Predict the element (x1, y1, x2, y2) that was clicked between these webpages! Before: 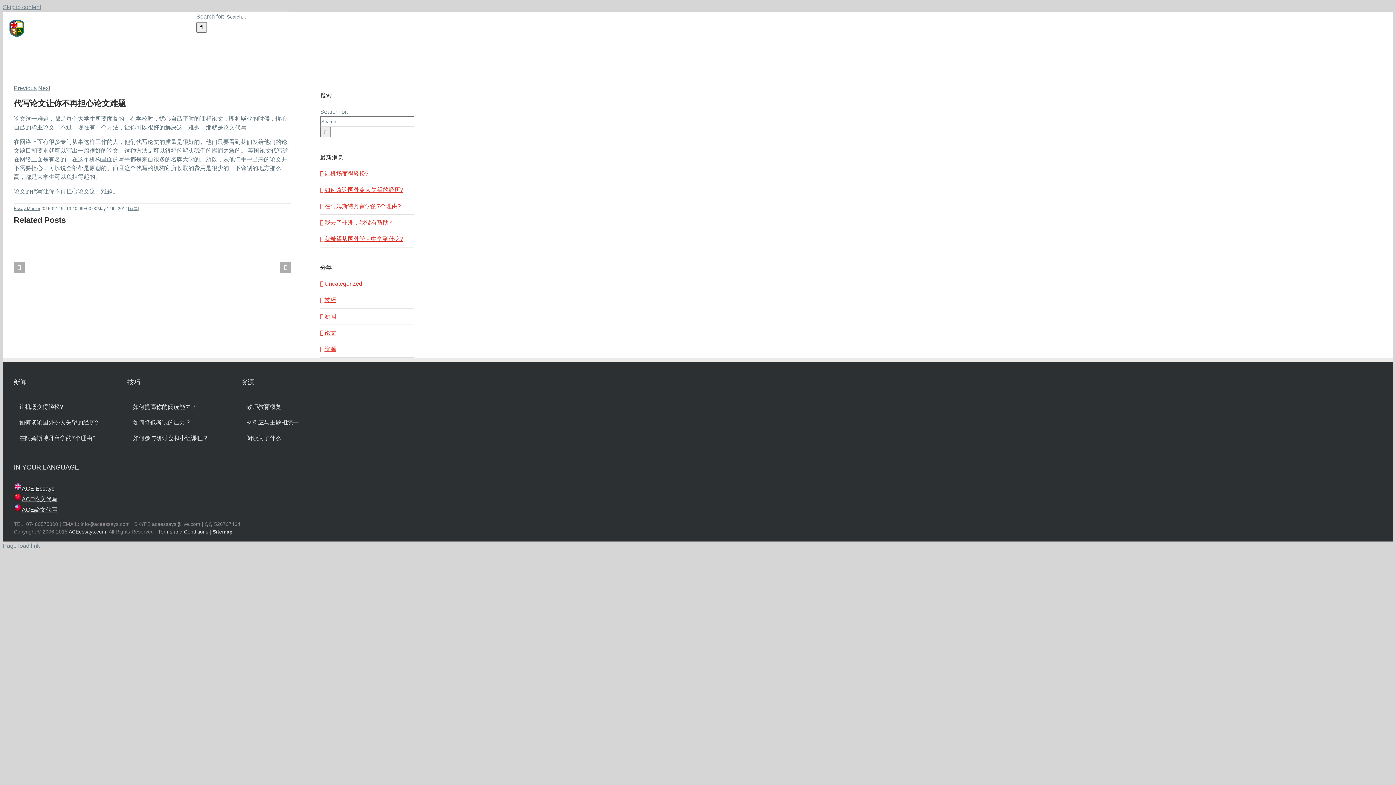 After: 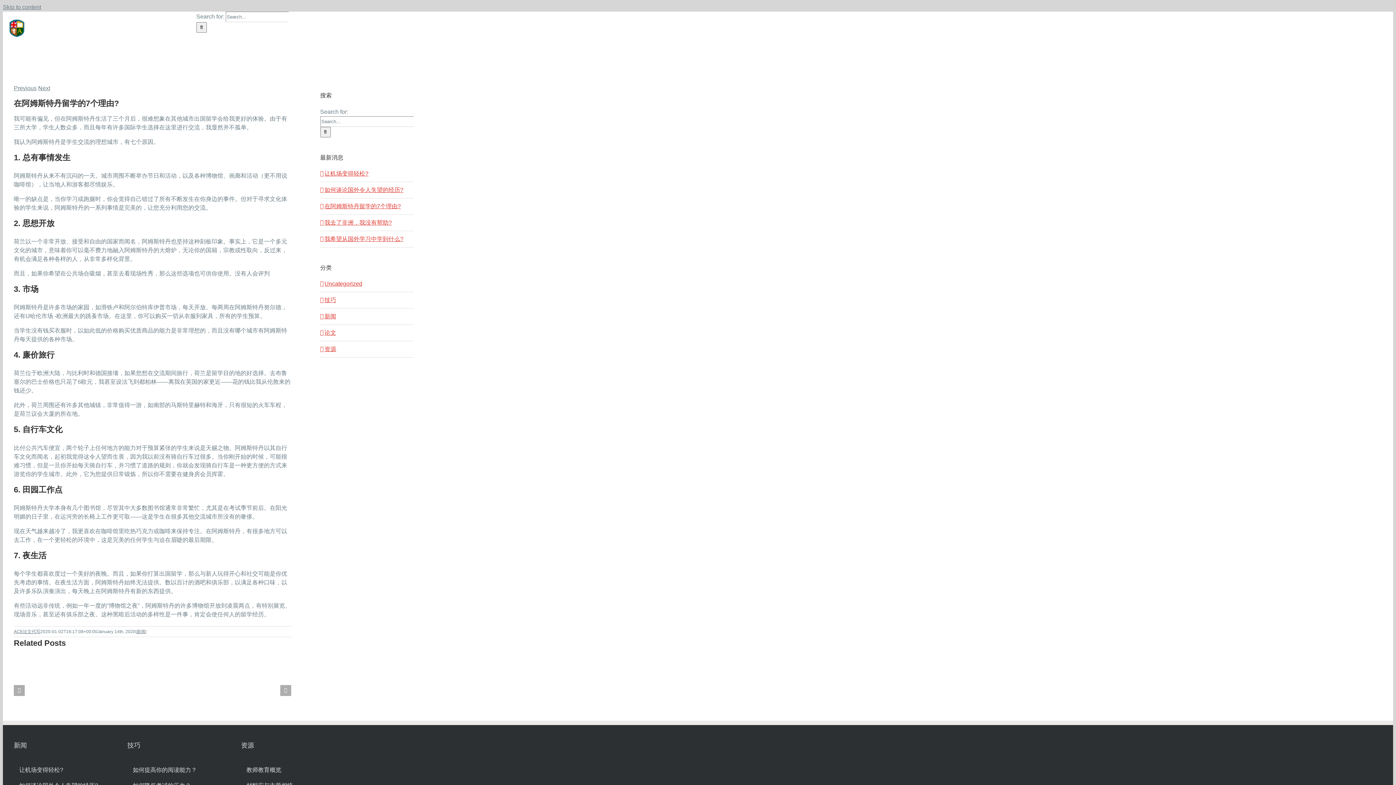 Action: label: 在阿姆斯特丹留学的7个理由? bbox: (19, 435, 95, 441)